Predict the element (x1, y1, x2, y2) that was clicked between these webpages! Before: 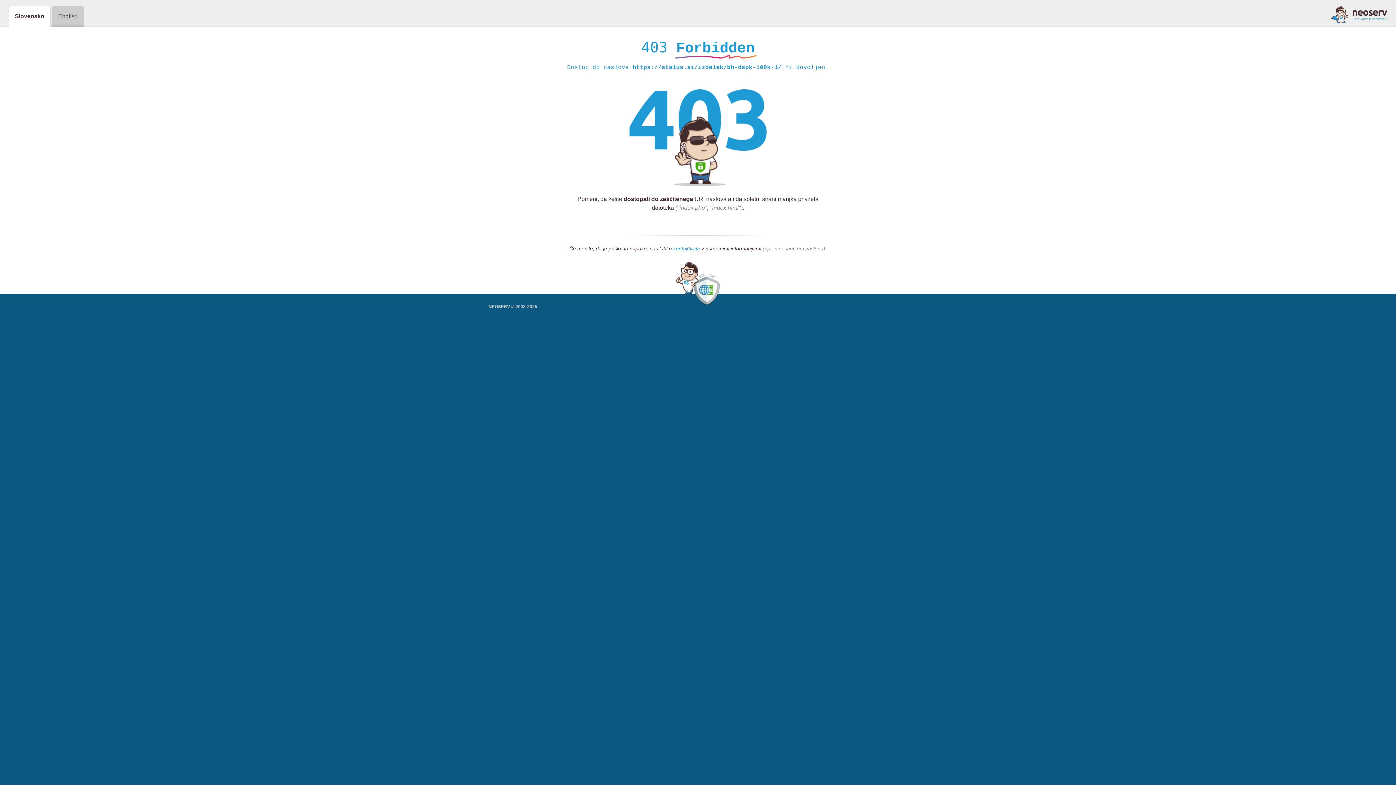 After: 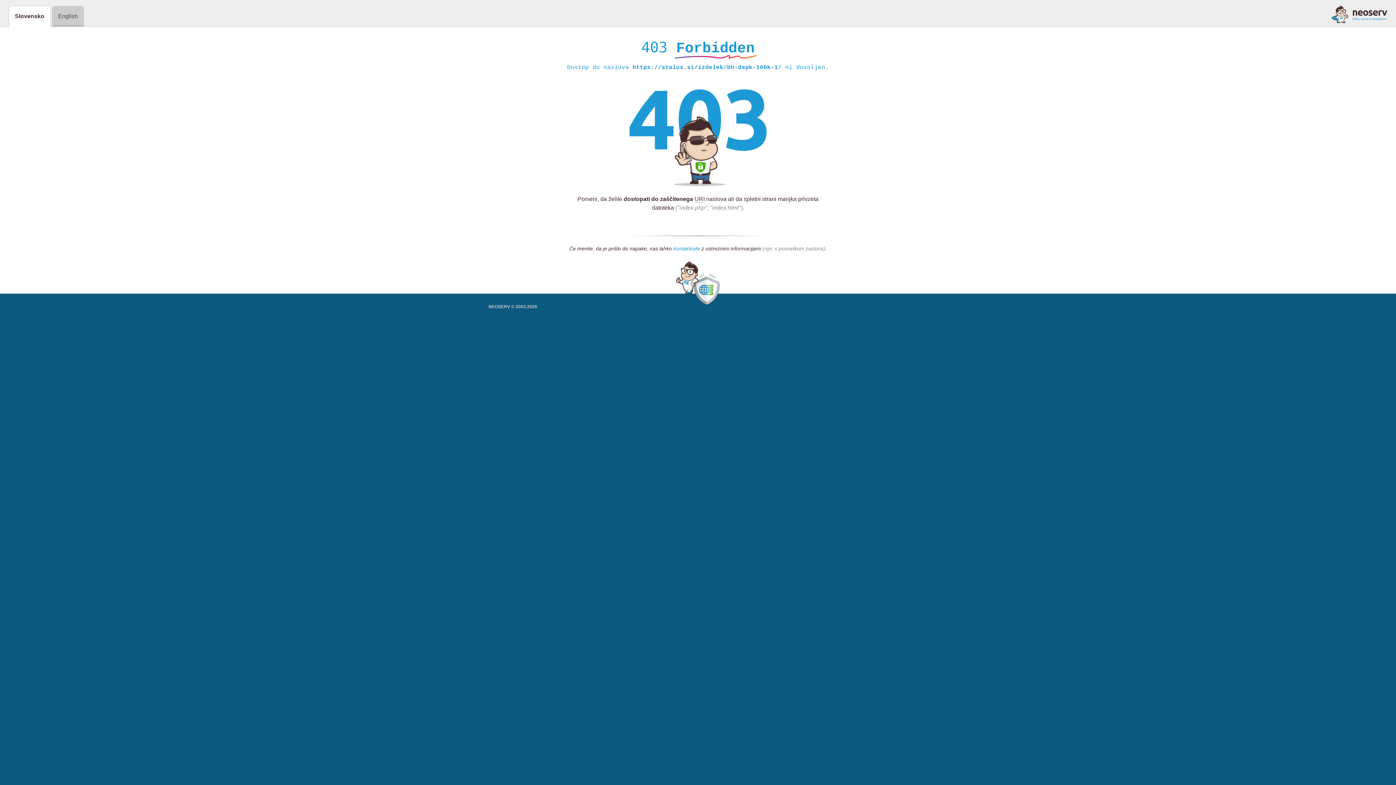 Action: label: kontaktirate bbox: (673, 245, 700, 252)